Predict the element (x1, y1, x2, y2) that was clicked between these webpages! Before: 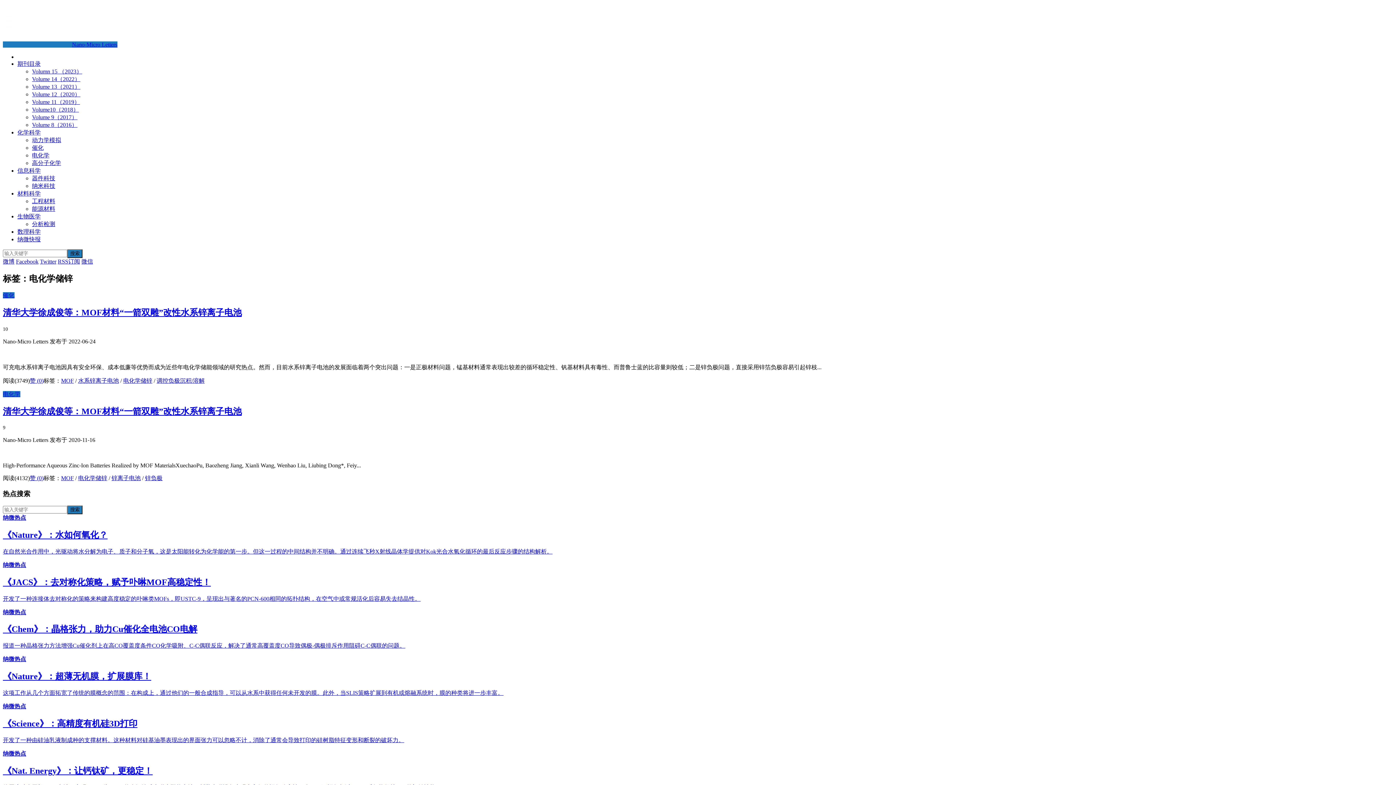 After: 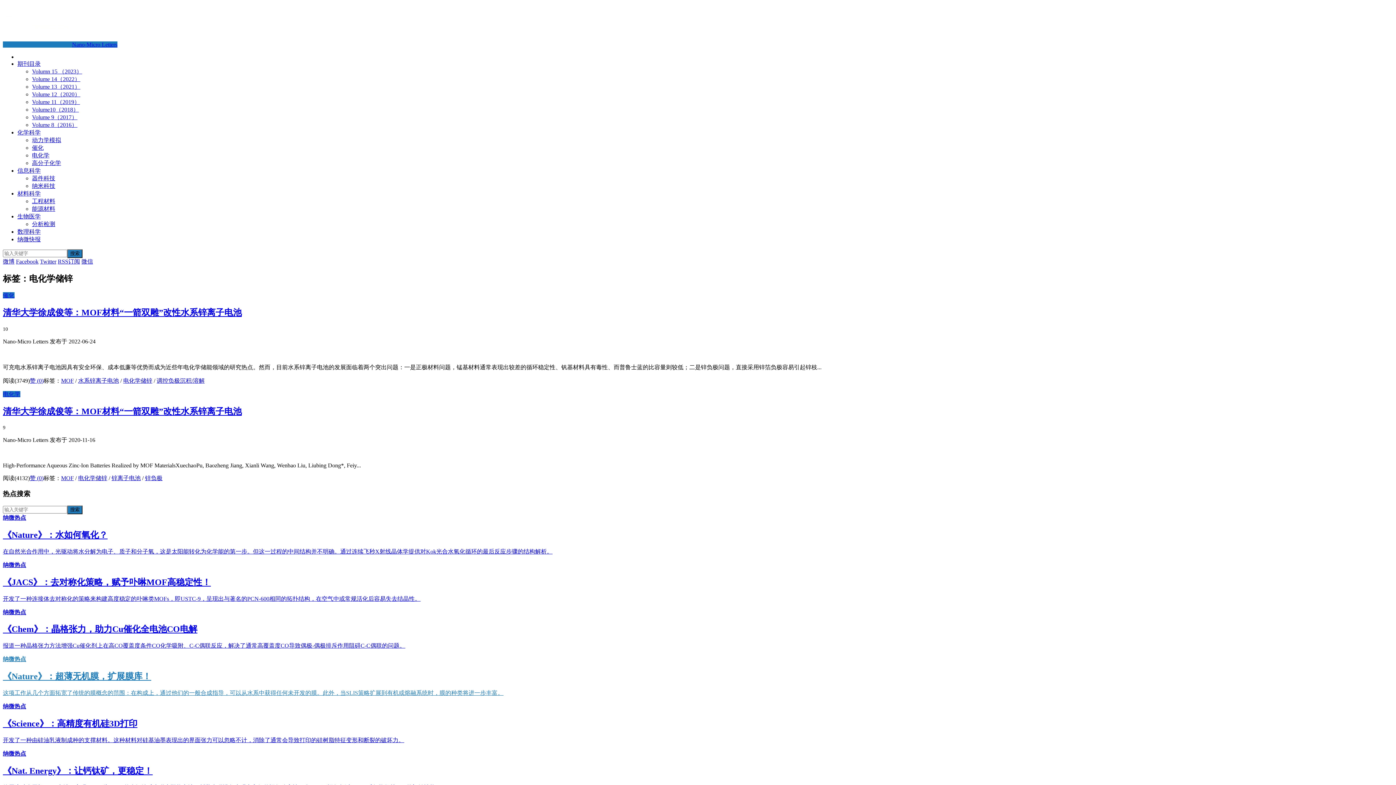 Action: label: 纳微热点
《Nature》：超薄无机膜，扩展膜库！

这项工作从几个方面拓宽了传统的膜概念的范围：在构成上，通过他们的一般合成指导，可以从水系中获得任何未开发的膜。此外，当SLIS策略扩展到有机或熔融系统时，膜的种类将进一步丰富。 bbox: (2, 656, 1393, 697)